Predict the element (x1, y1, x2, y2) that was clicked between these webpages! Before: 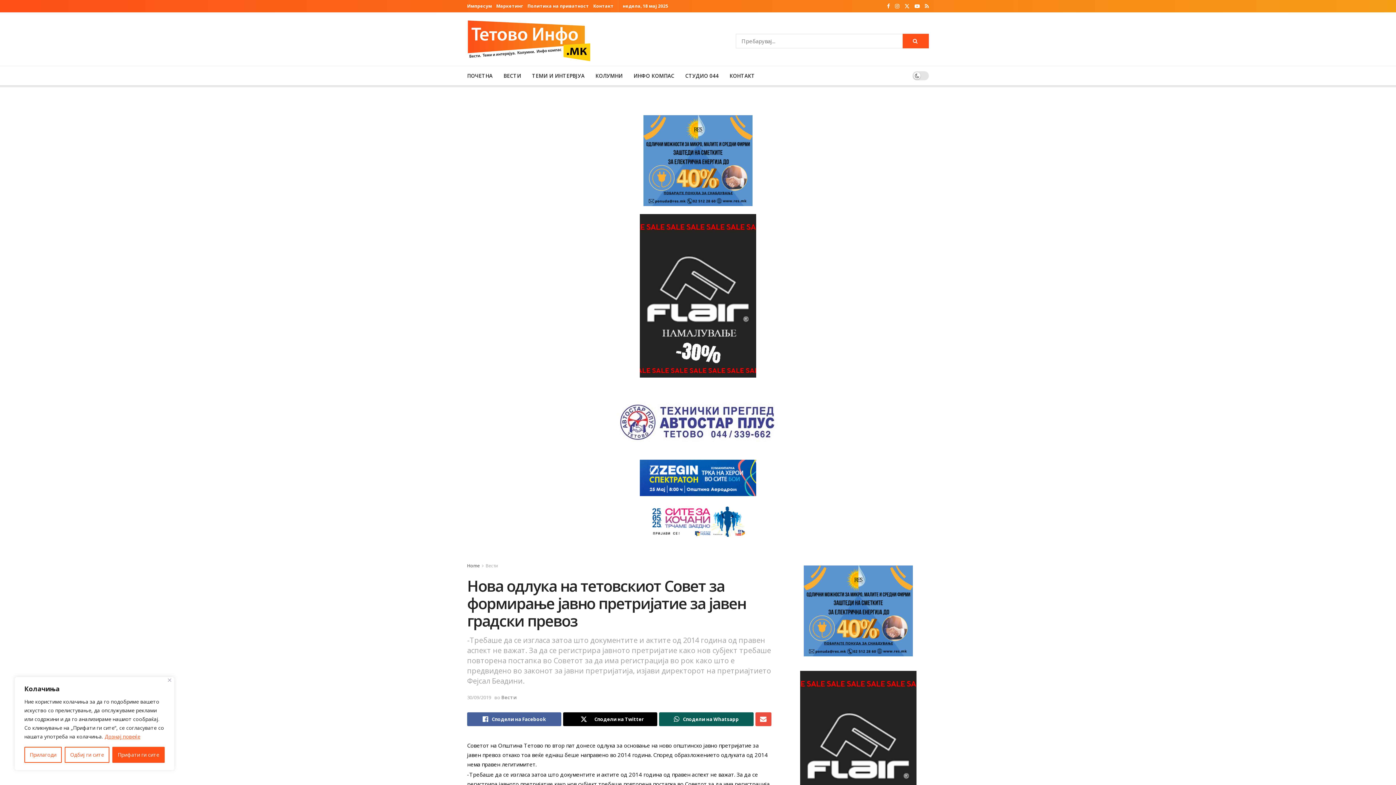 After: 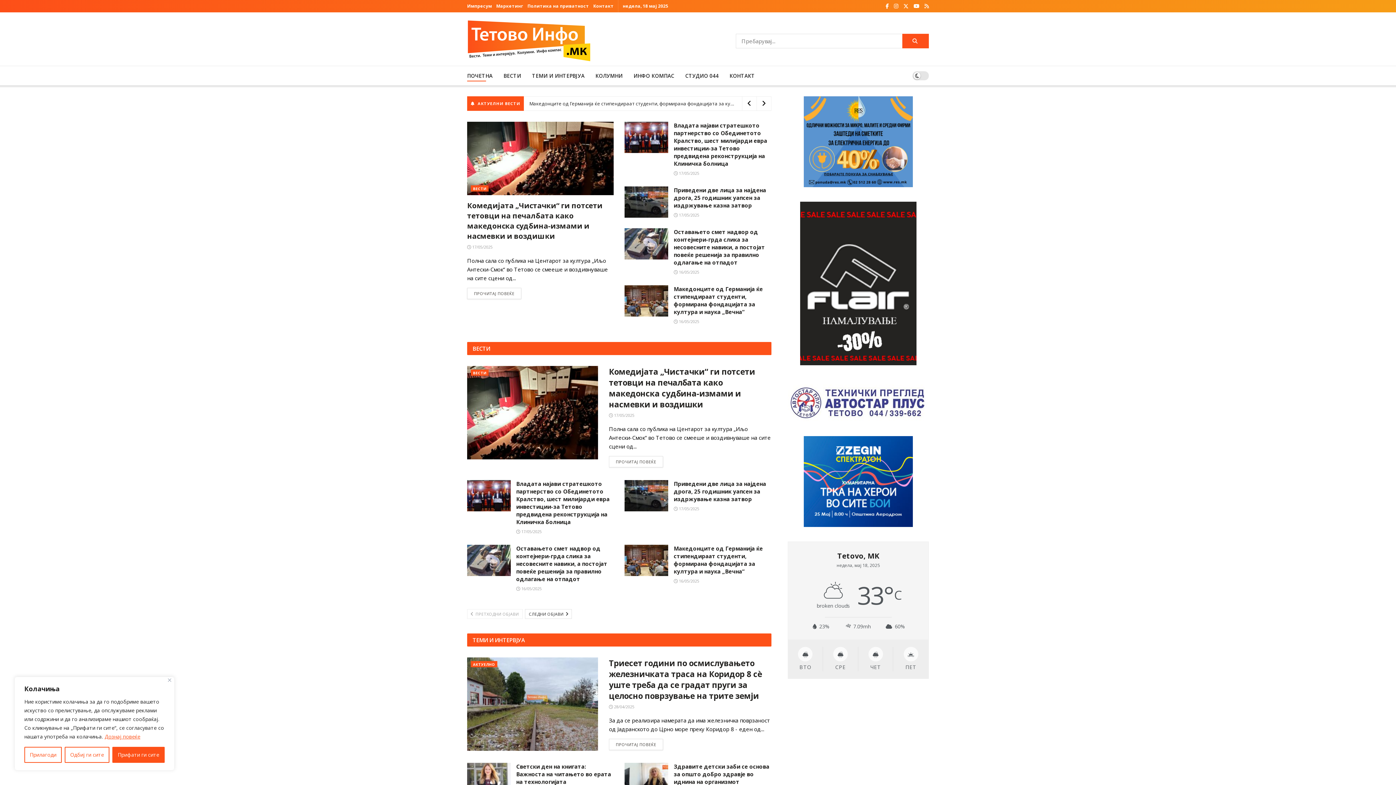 Action: label: Visit Homepage bbox: (467, 20, 591, 61)